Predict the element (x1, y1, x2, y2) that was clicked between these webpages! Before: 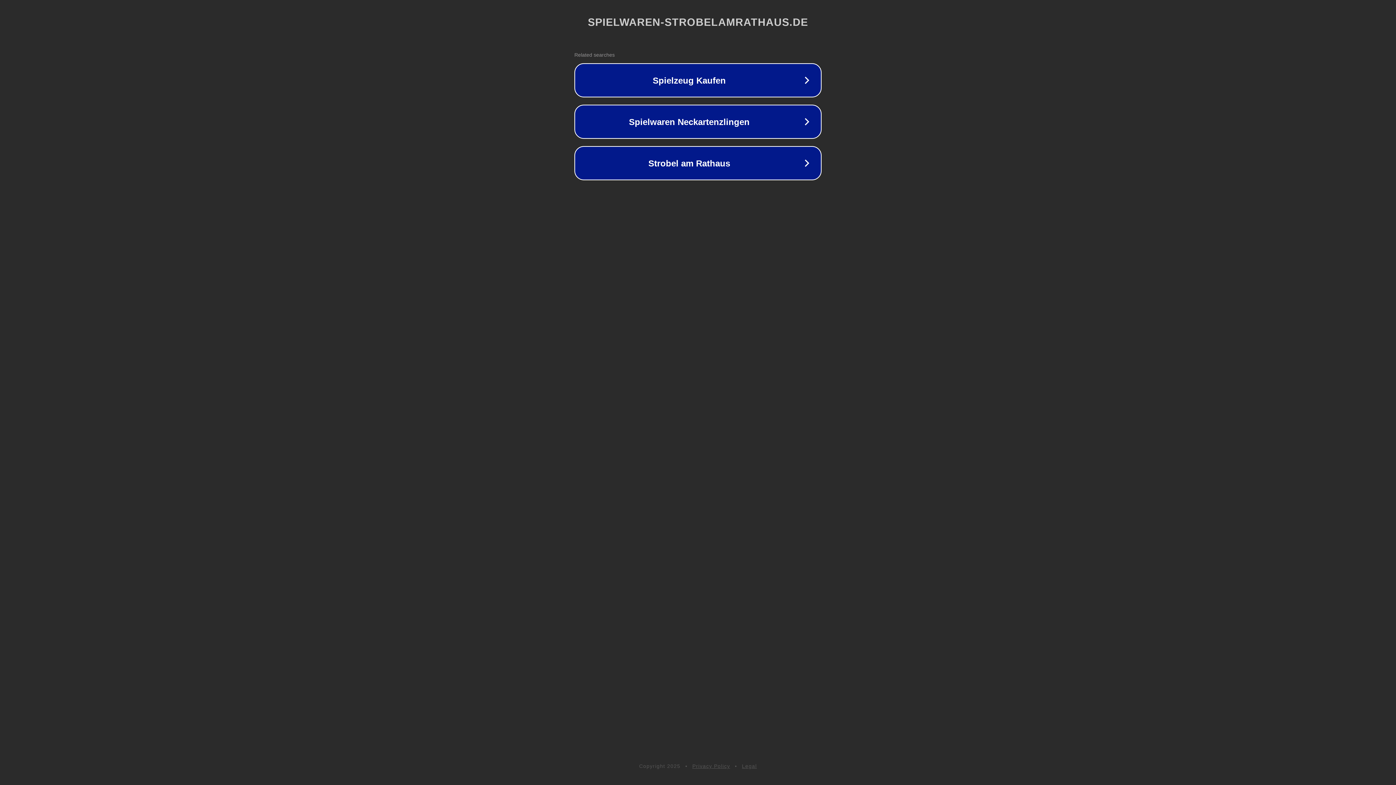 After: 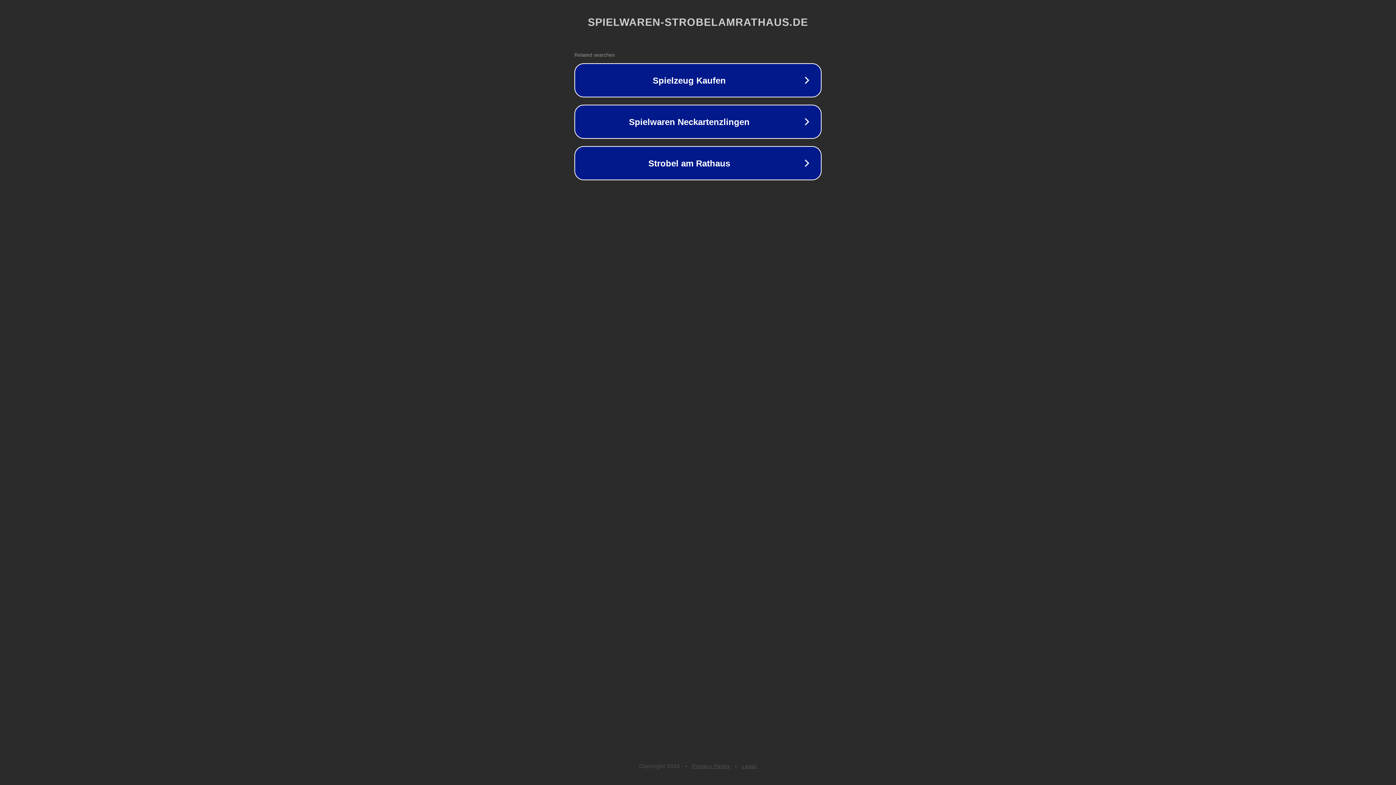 Action: bbox: (742, 763, 757, 769) label: Legal